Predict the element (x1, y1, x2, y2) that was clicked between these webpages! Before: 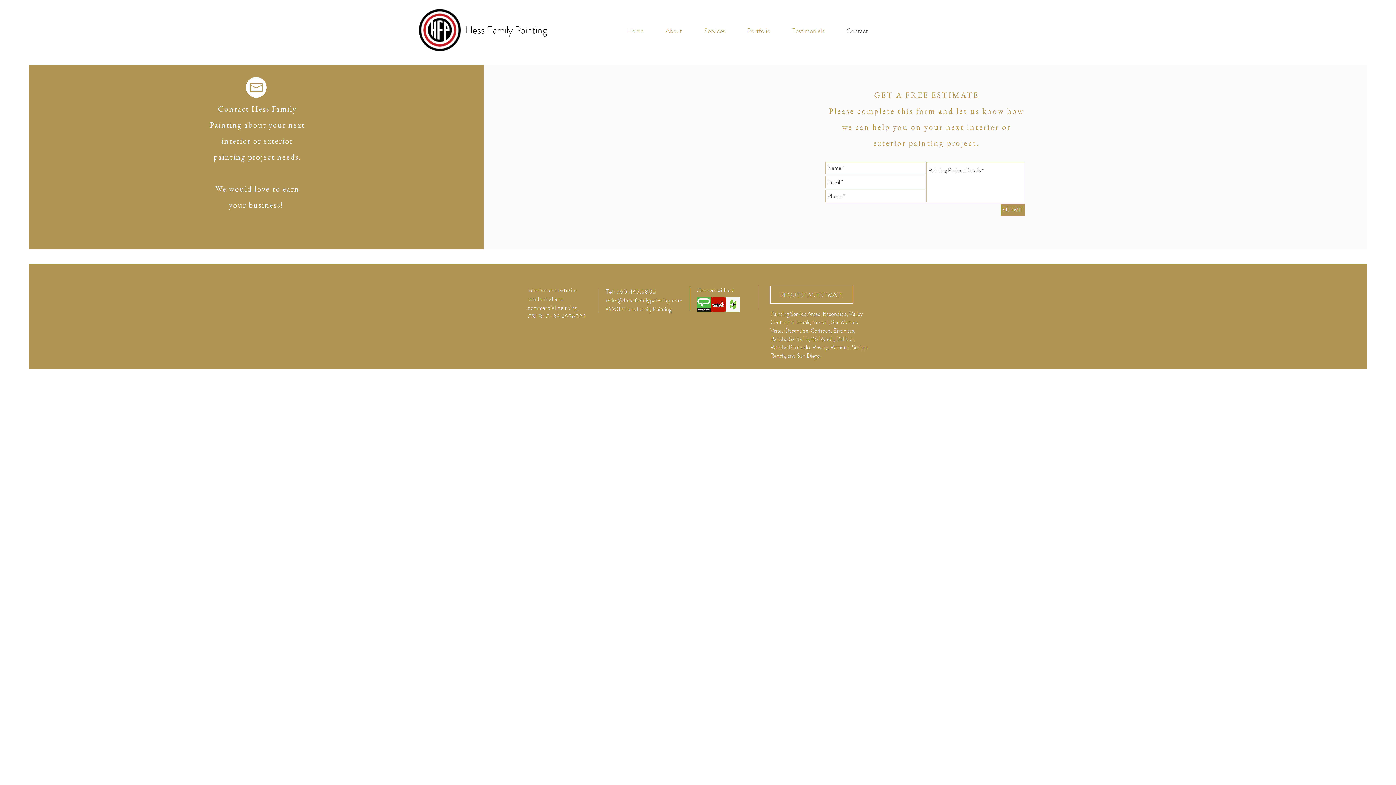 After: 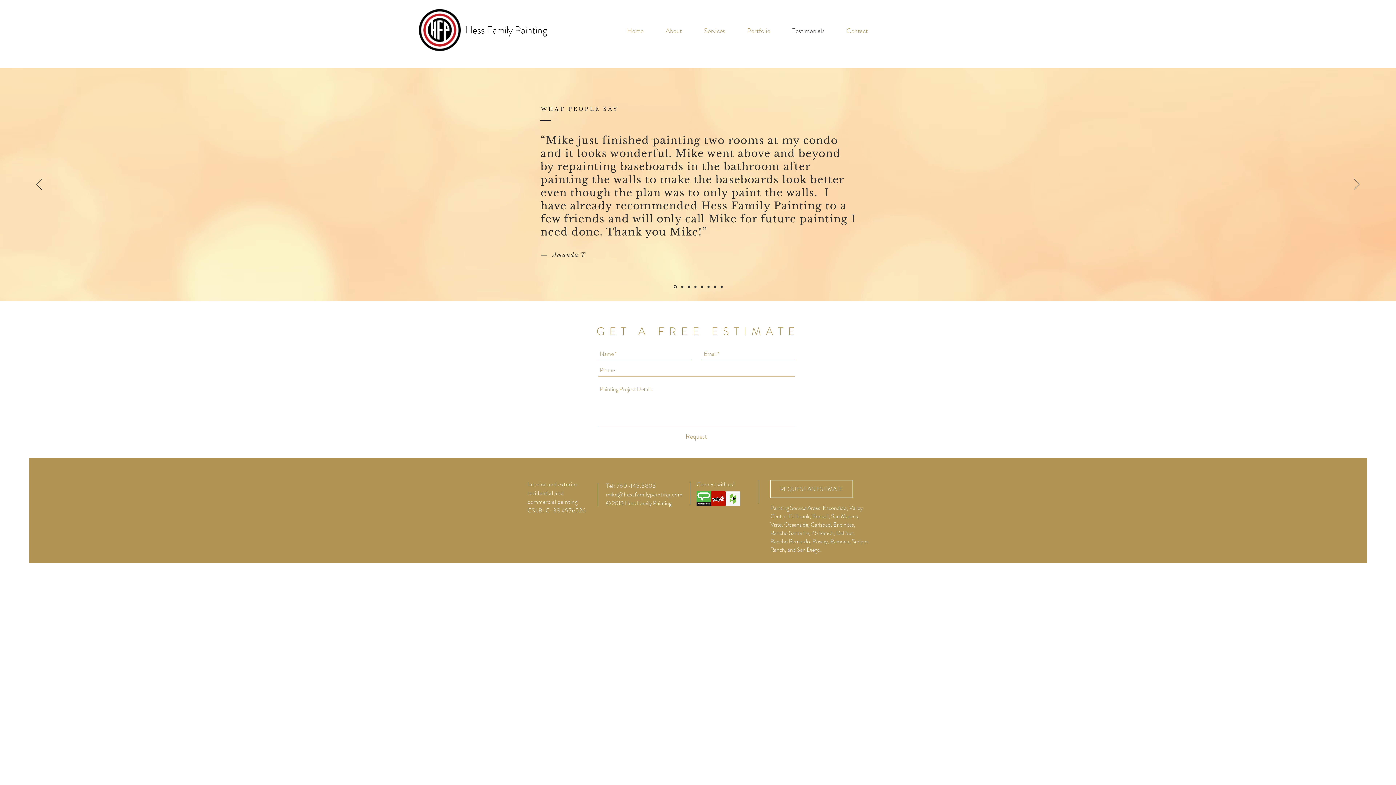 Action: label: Testimonials bbox: (781, 21, 835, 40)